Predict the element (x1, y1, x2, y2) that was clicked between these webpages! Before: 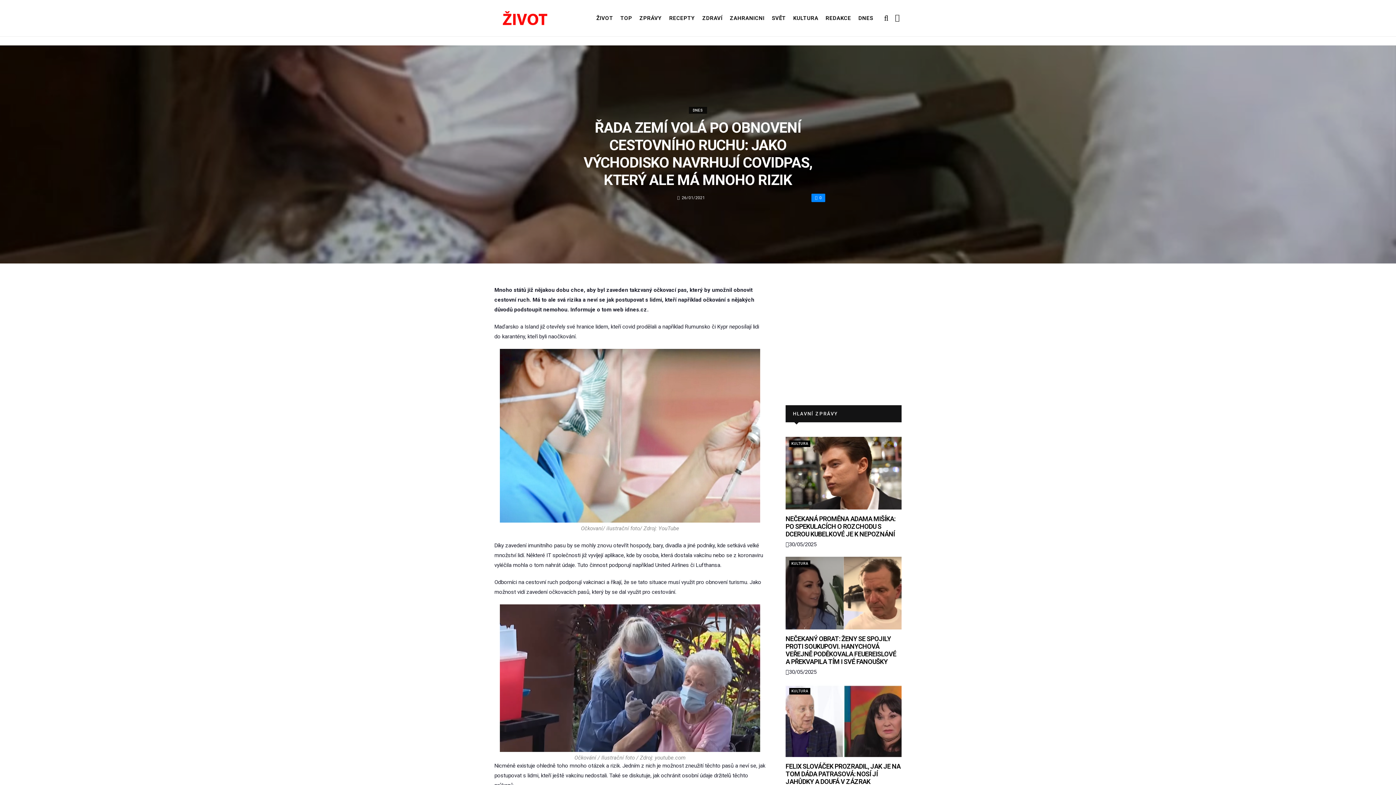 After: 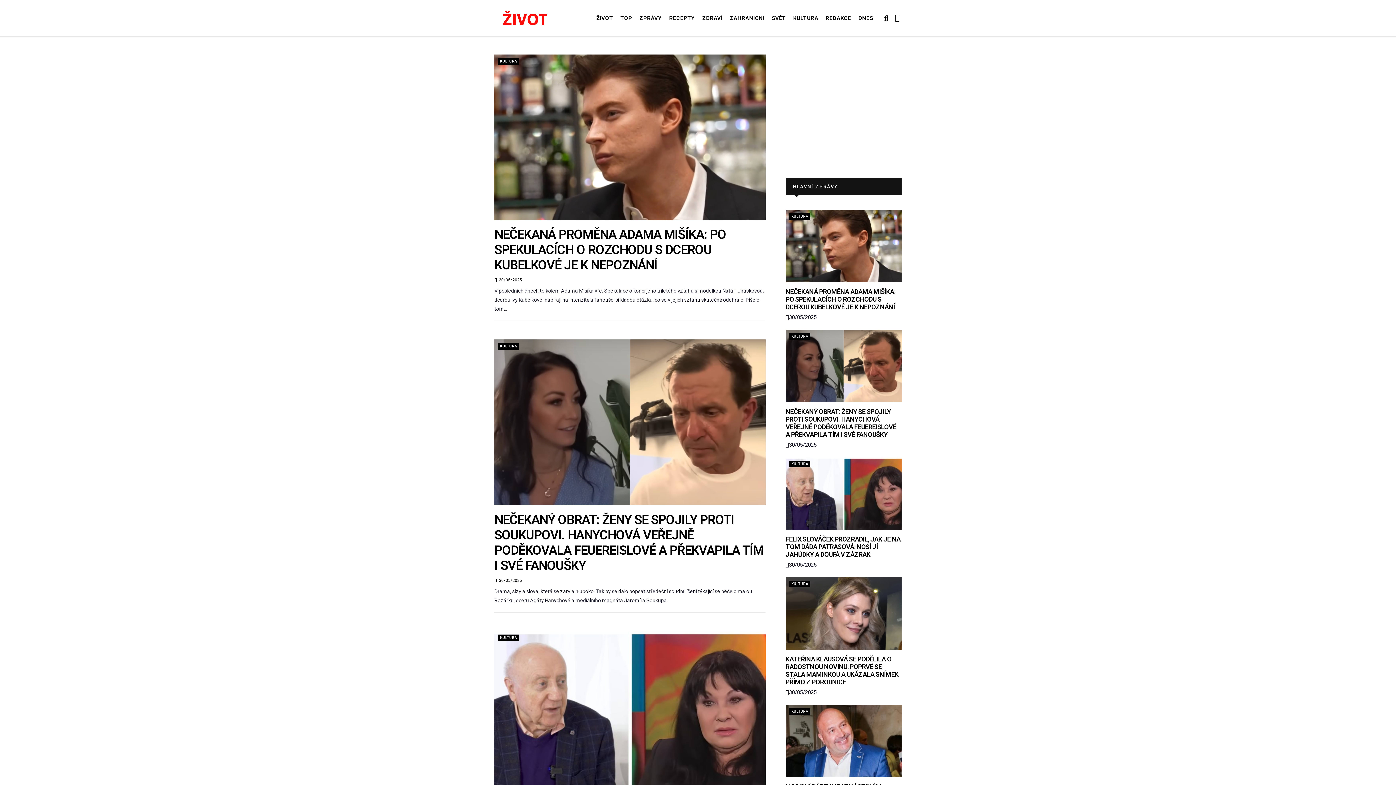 Action: bbox: (494, 10, 553, 25)